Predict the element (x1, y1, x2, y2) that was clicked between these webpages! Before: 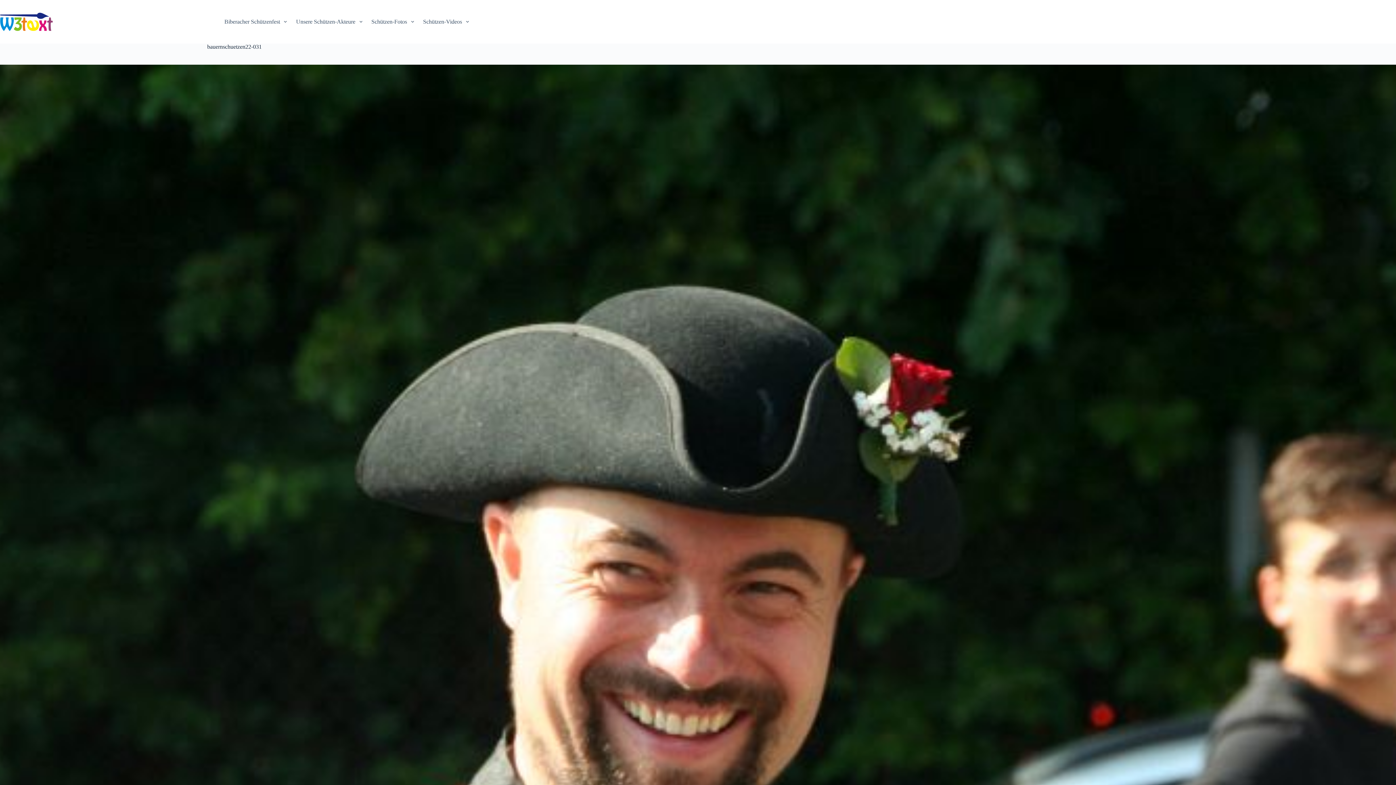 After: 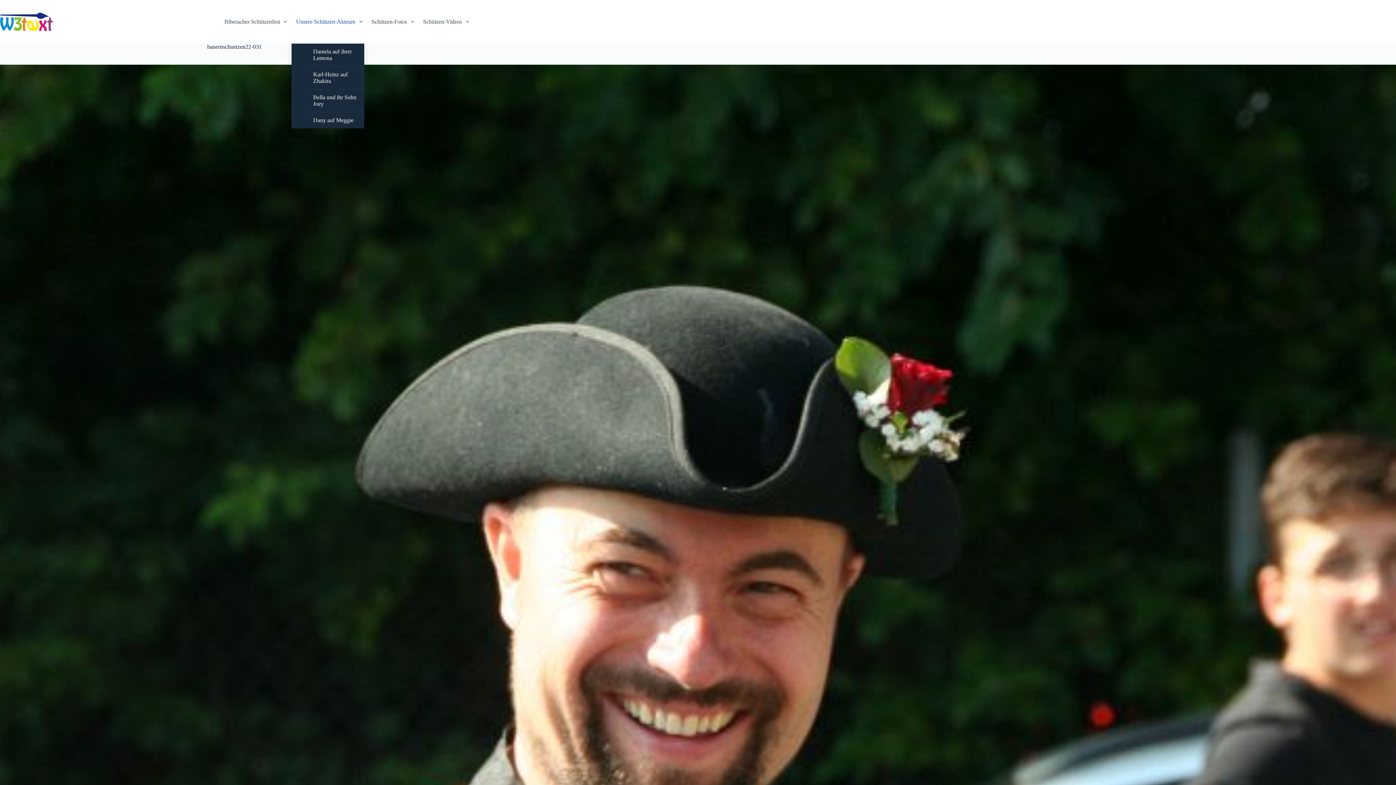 Action: bbox: (291, 0, 366, 43) label: Unsere Schützen-Akteure